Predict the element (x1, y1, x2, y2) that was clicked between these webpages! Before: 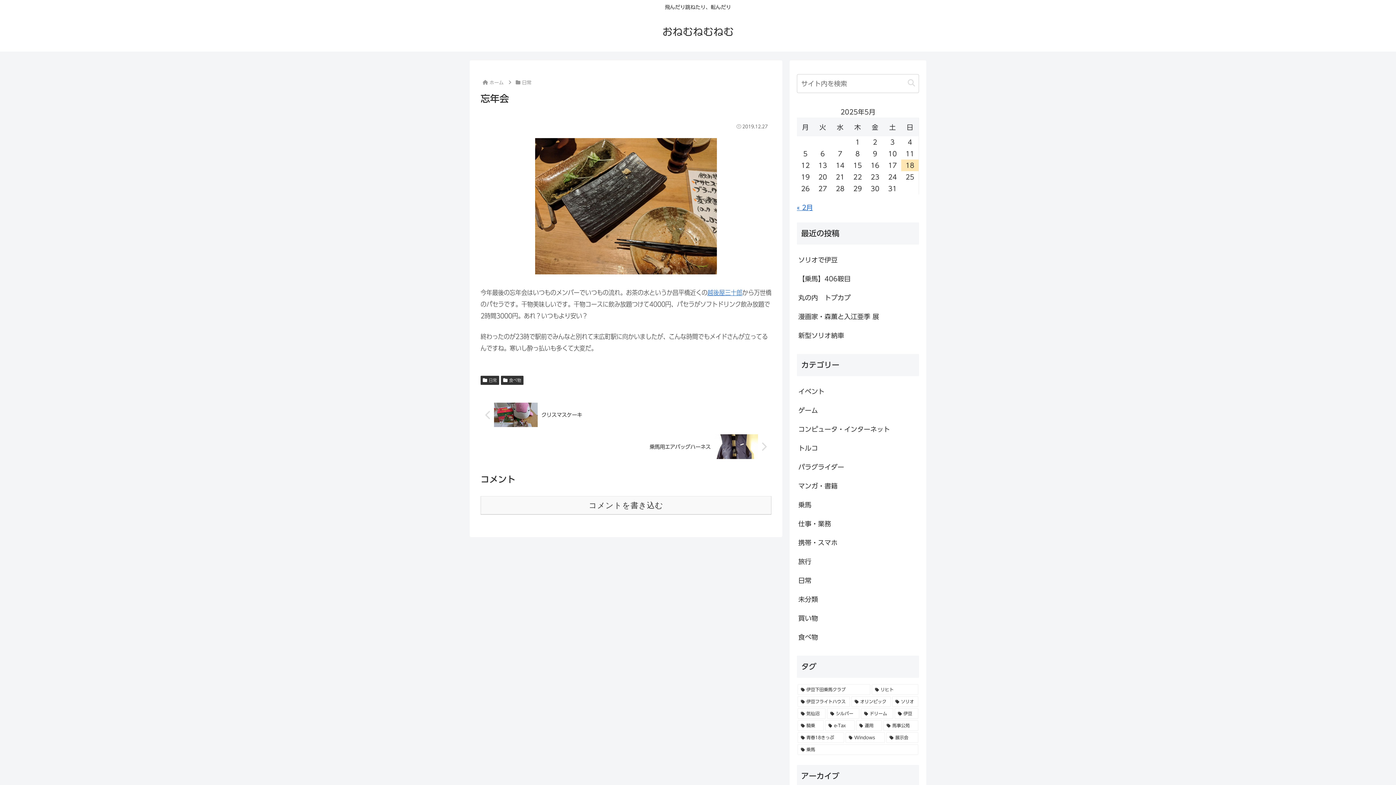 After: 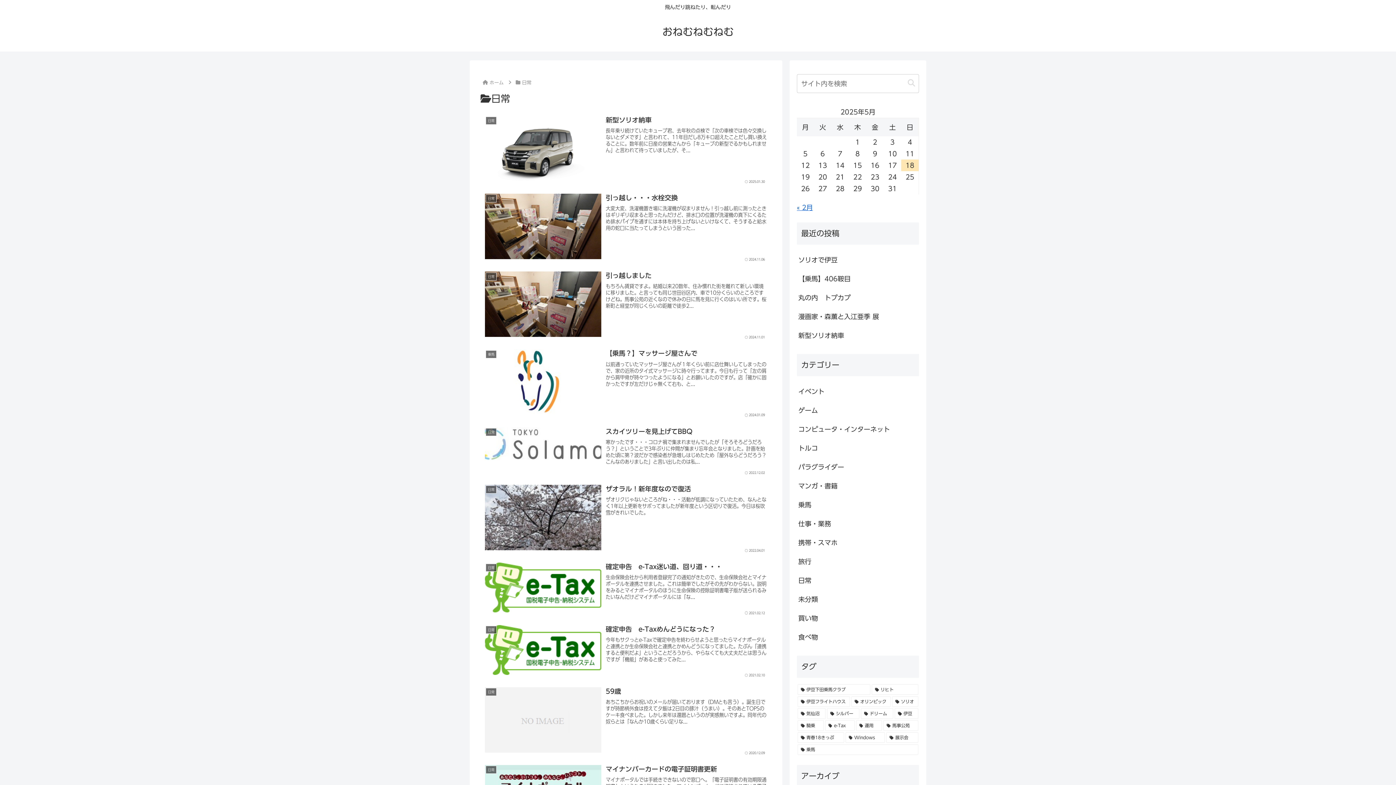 Action: label: 日常 bbox: (797, 571, 919, 590)